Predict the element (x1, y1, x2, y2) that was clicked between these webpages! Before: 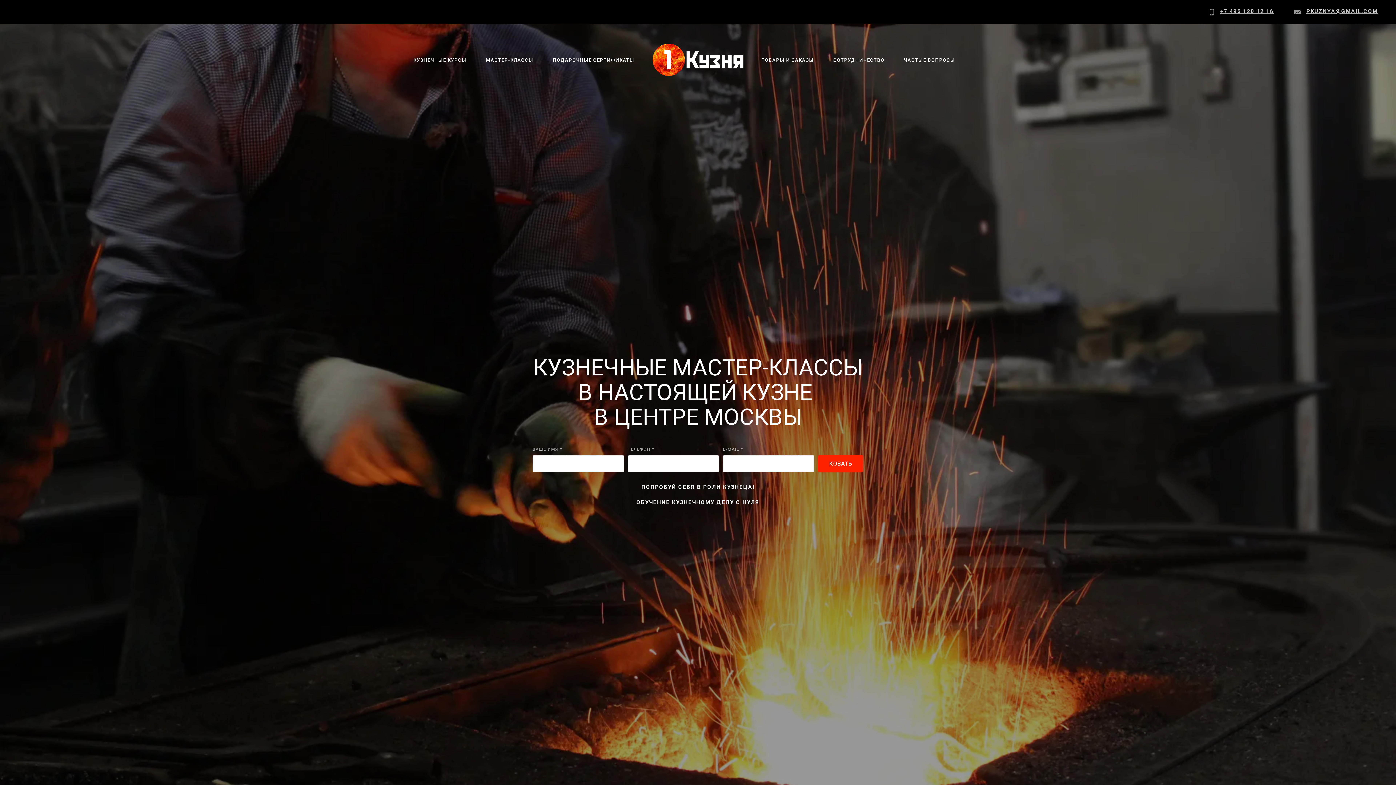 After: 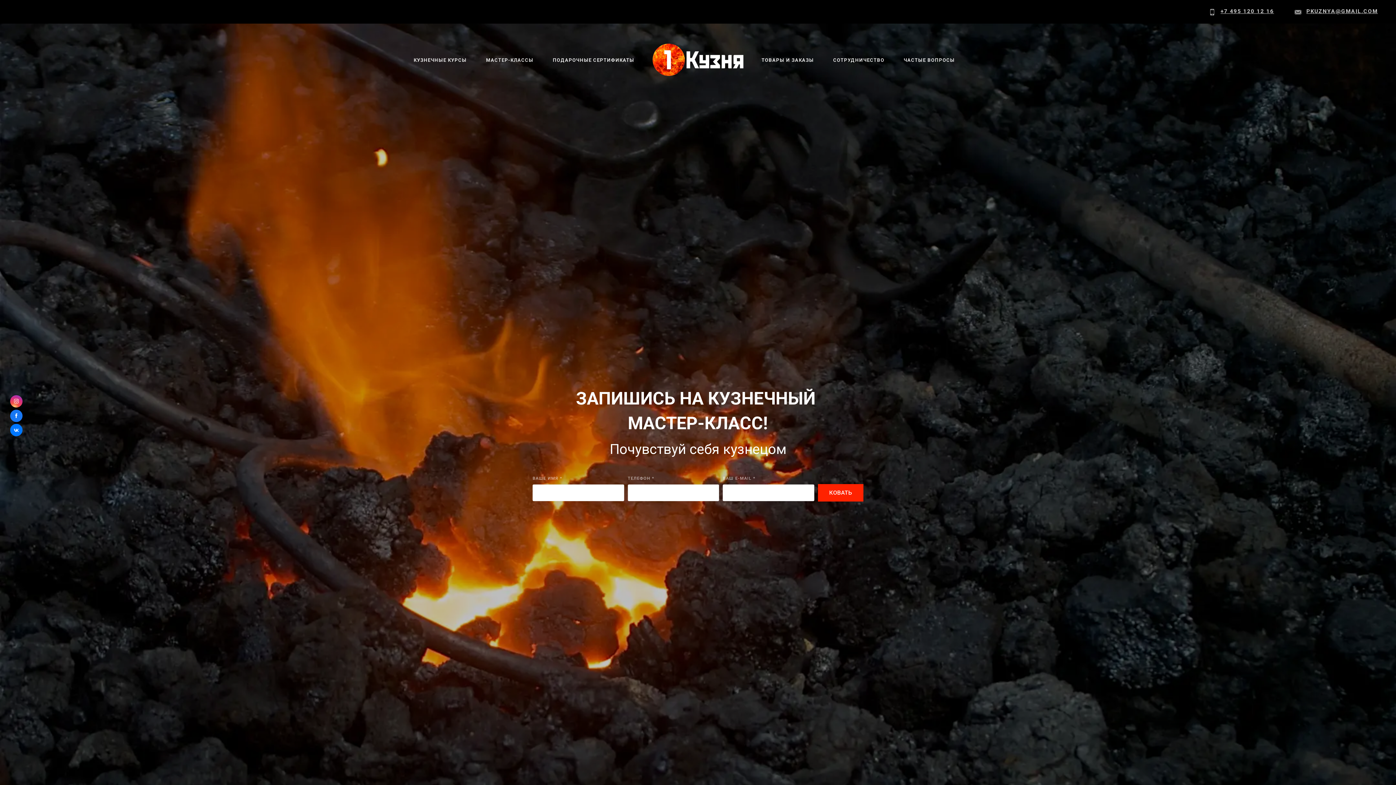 Action: label: МАСТЕР-КЛАССЫ bbox: (476, 55, 542, 64)